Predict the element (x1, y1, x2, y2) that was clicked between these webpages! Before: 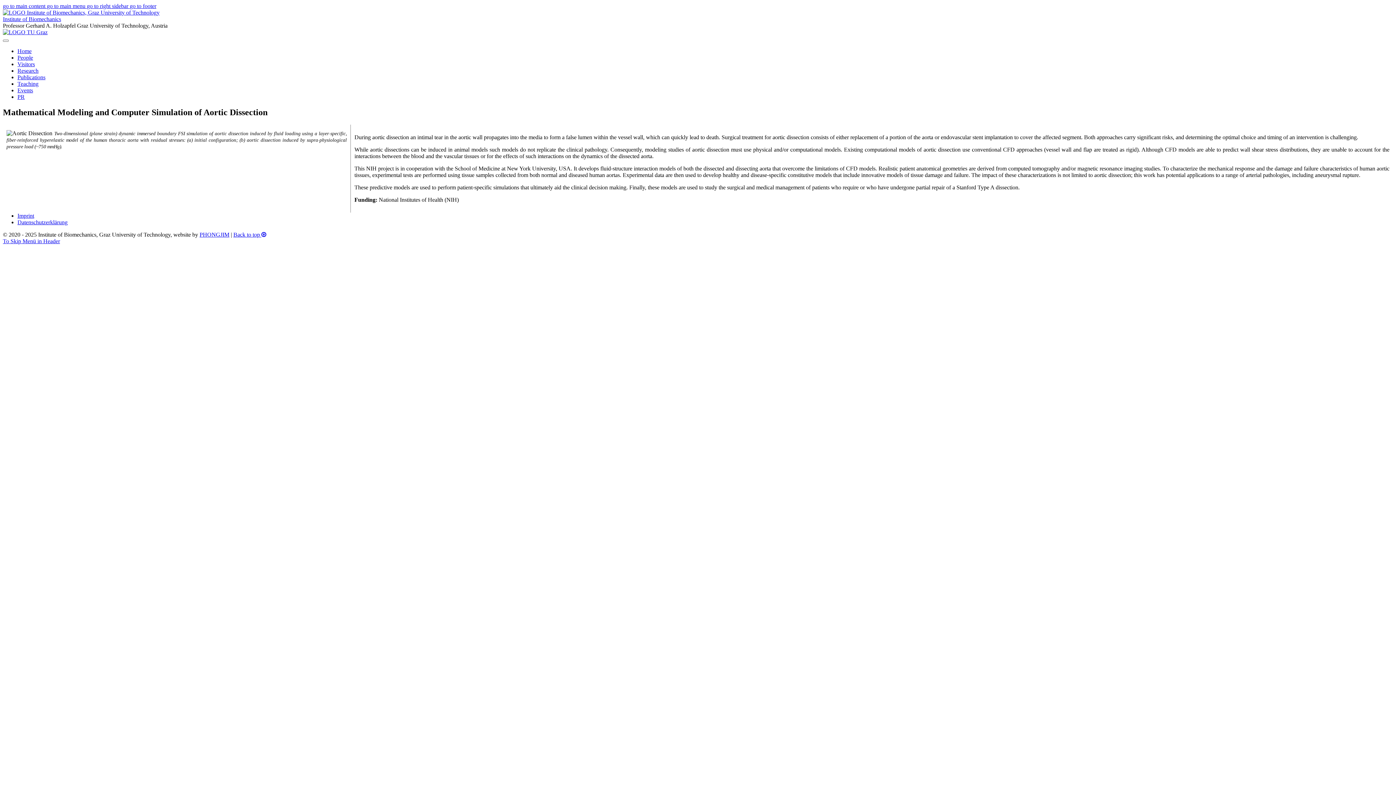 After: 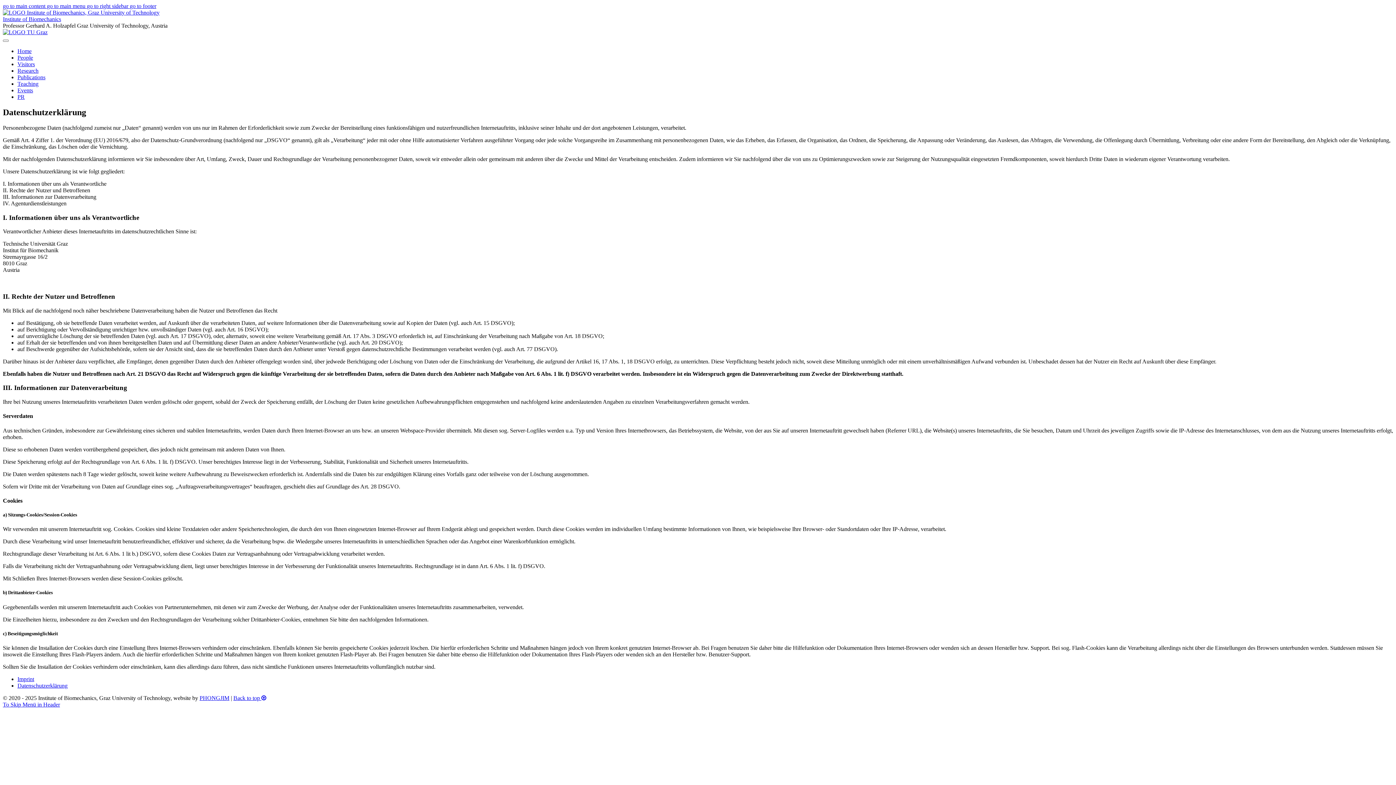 Action: label: Datenschutzerklärung bbox: (17, 219, 67, 225)